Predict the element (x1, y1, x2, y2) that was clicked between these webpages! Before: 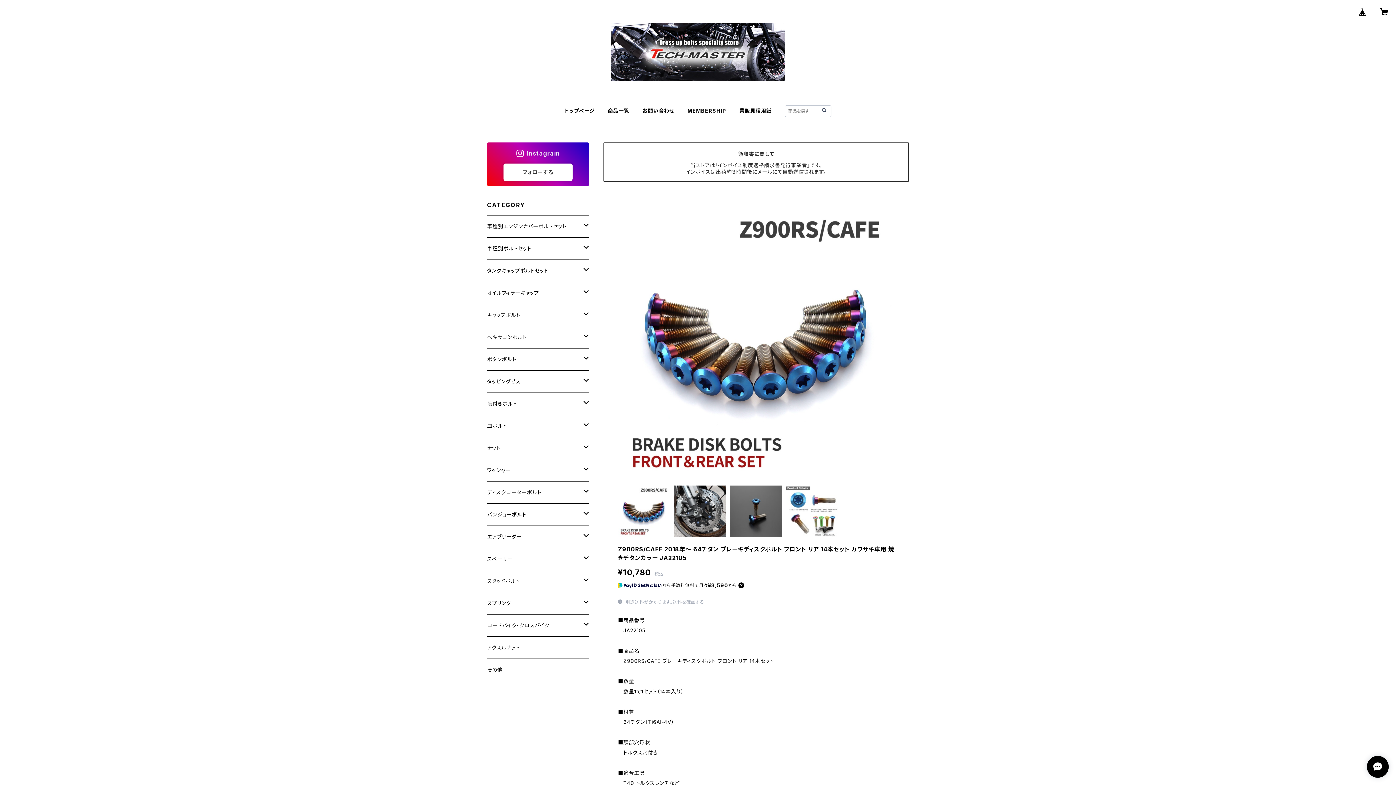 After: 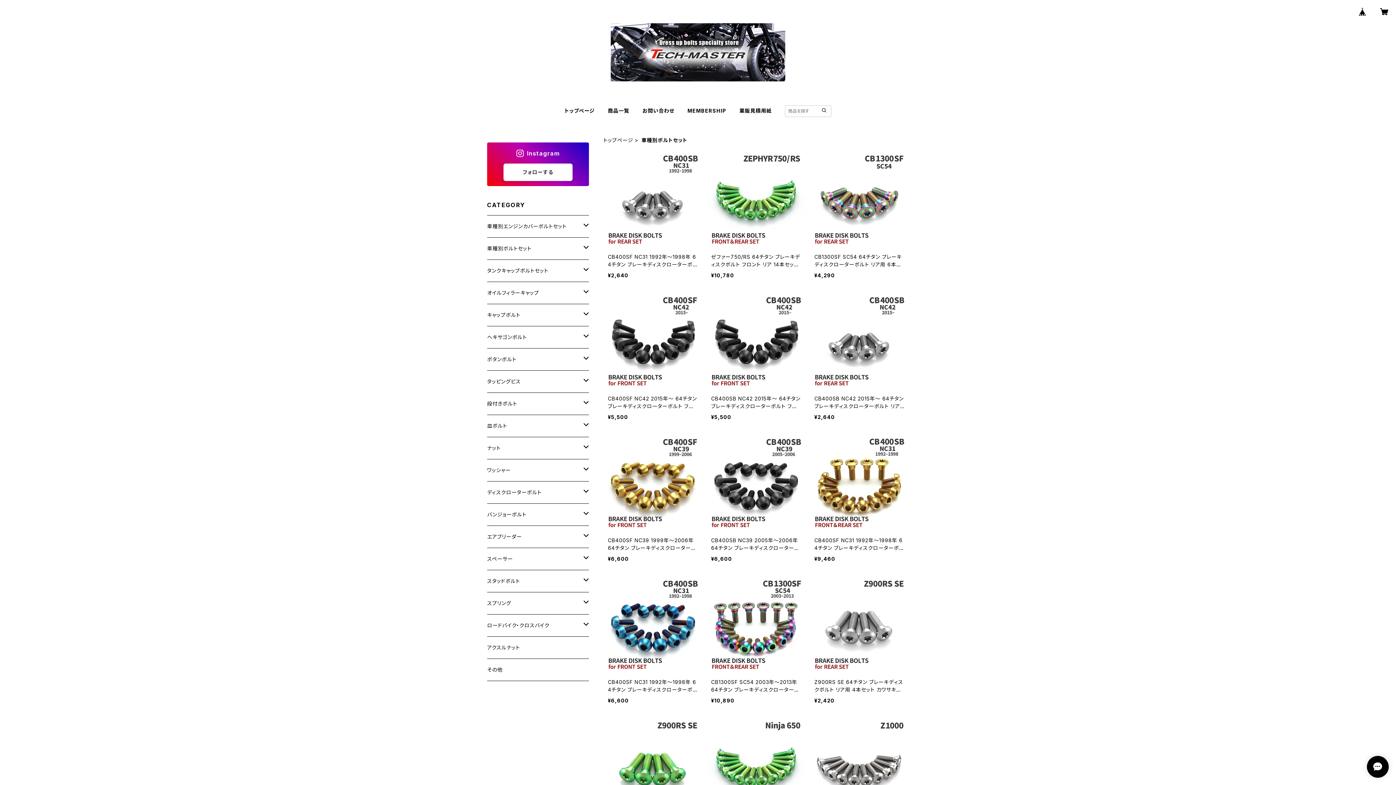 Action: label: 車種別ボルトセット bbox: (487, 237, 583, 259)